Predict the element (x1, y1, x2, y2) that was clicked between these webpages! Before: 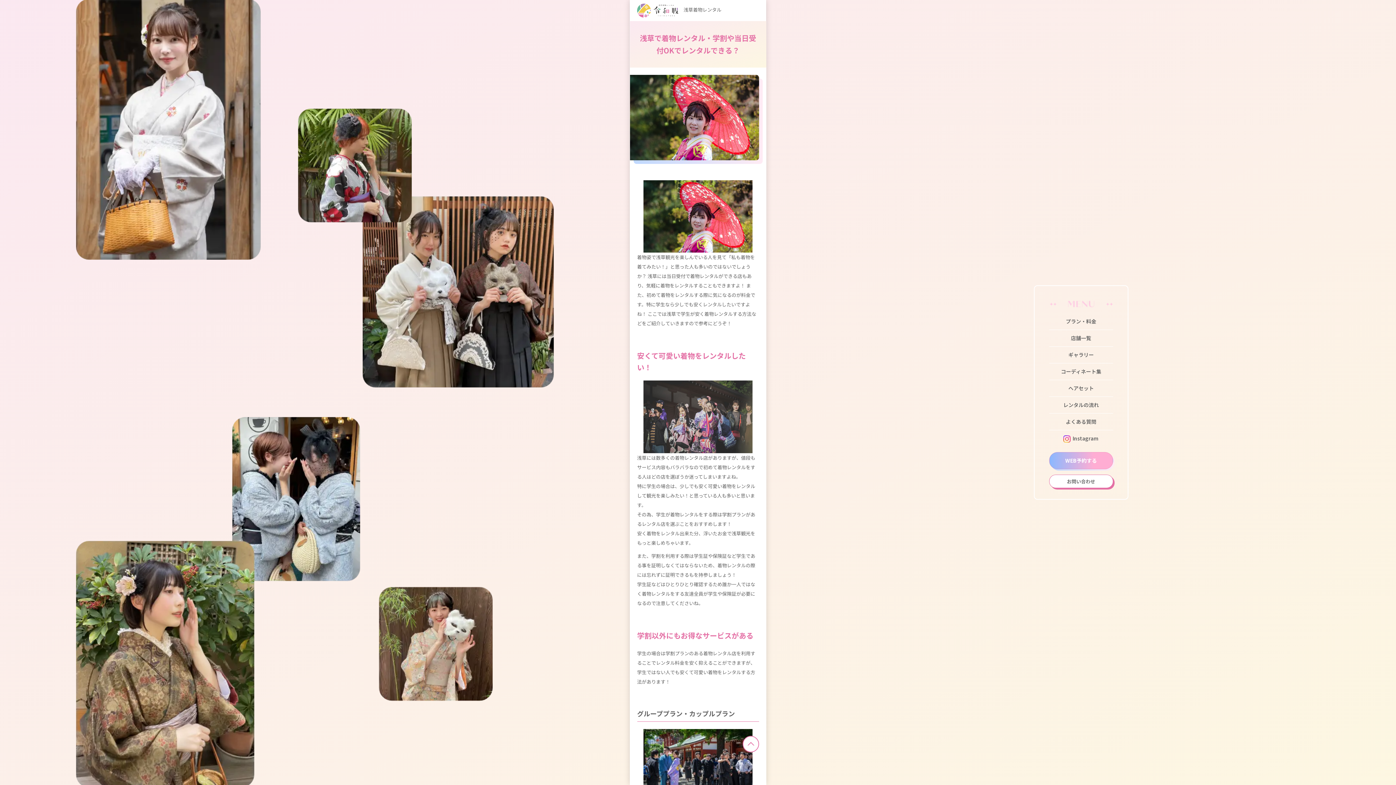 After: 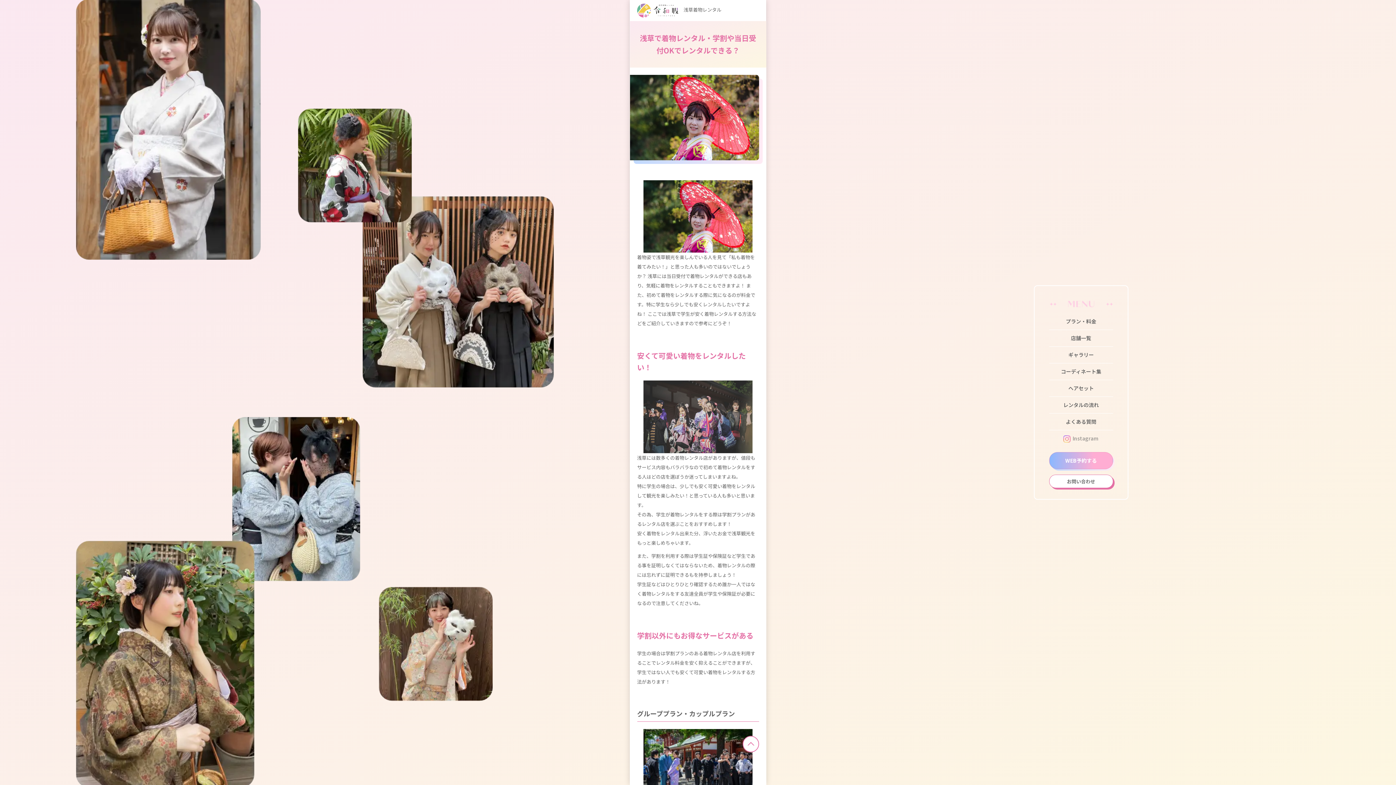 Action: label: Instagram bbox: (1063, 434, 1099, 442)